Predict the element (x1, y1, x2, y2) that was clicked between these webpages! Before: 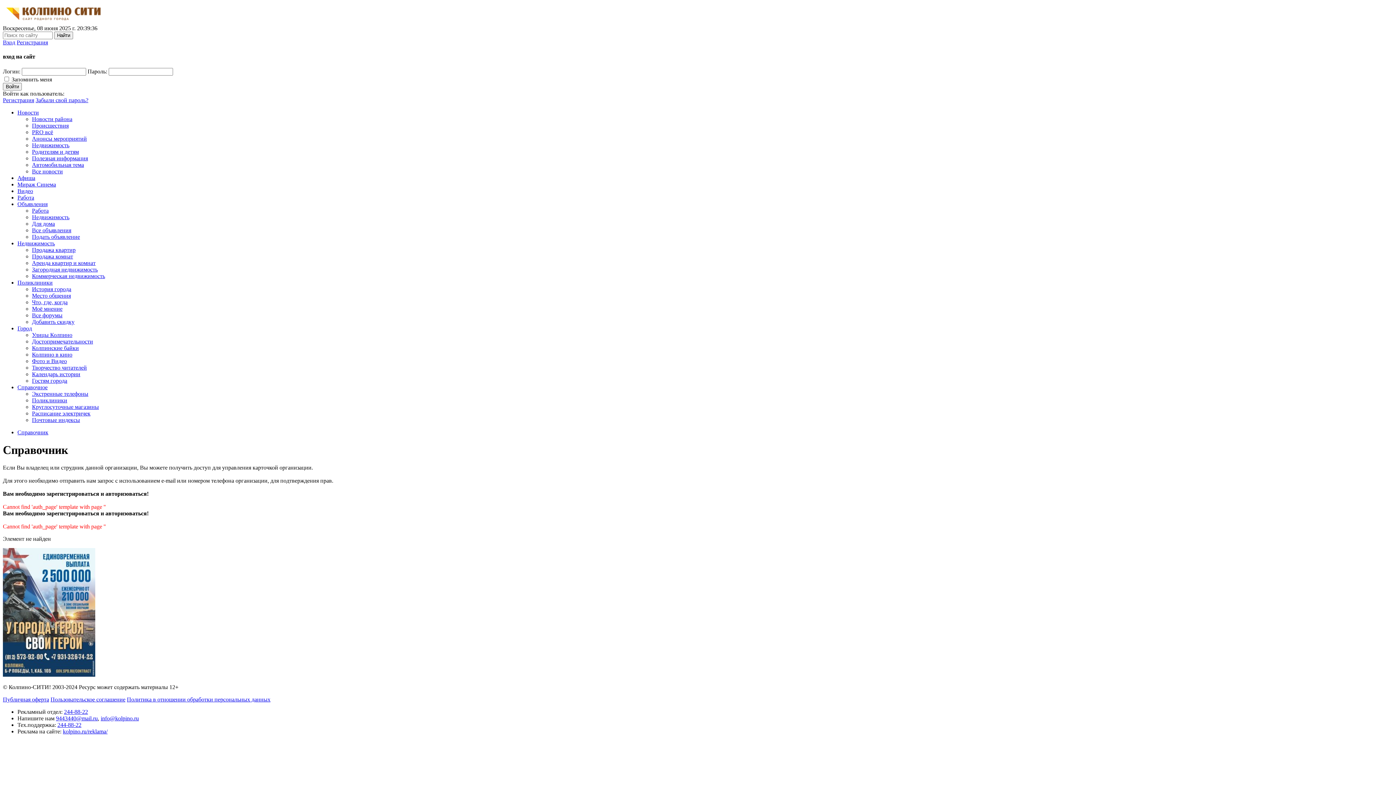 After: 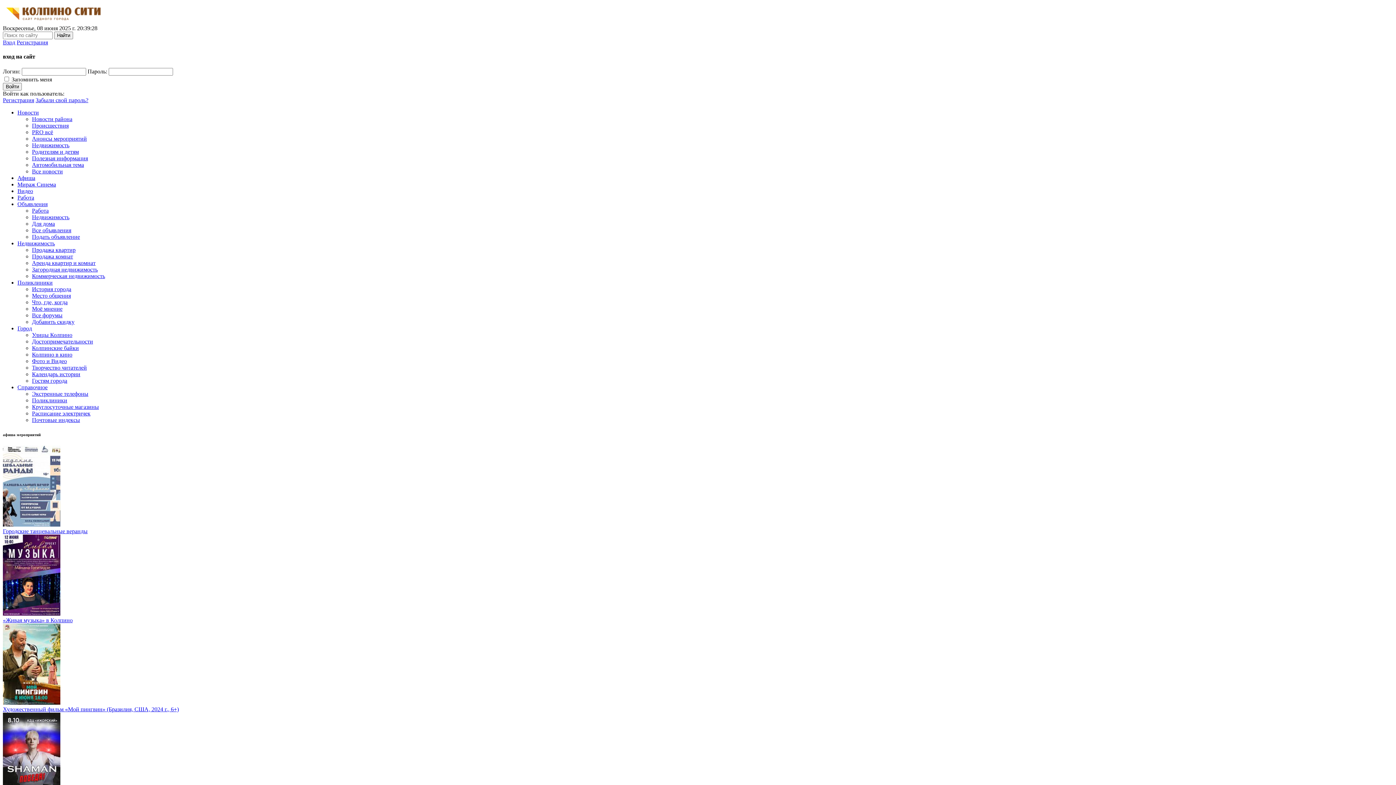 Action: label: Продажа комнат bbox: (32, 253, 73, 259)